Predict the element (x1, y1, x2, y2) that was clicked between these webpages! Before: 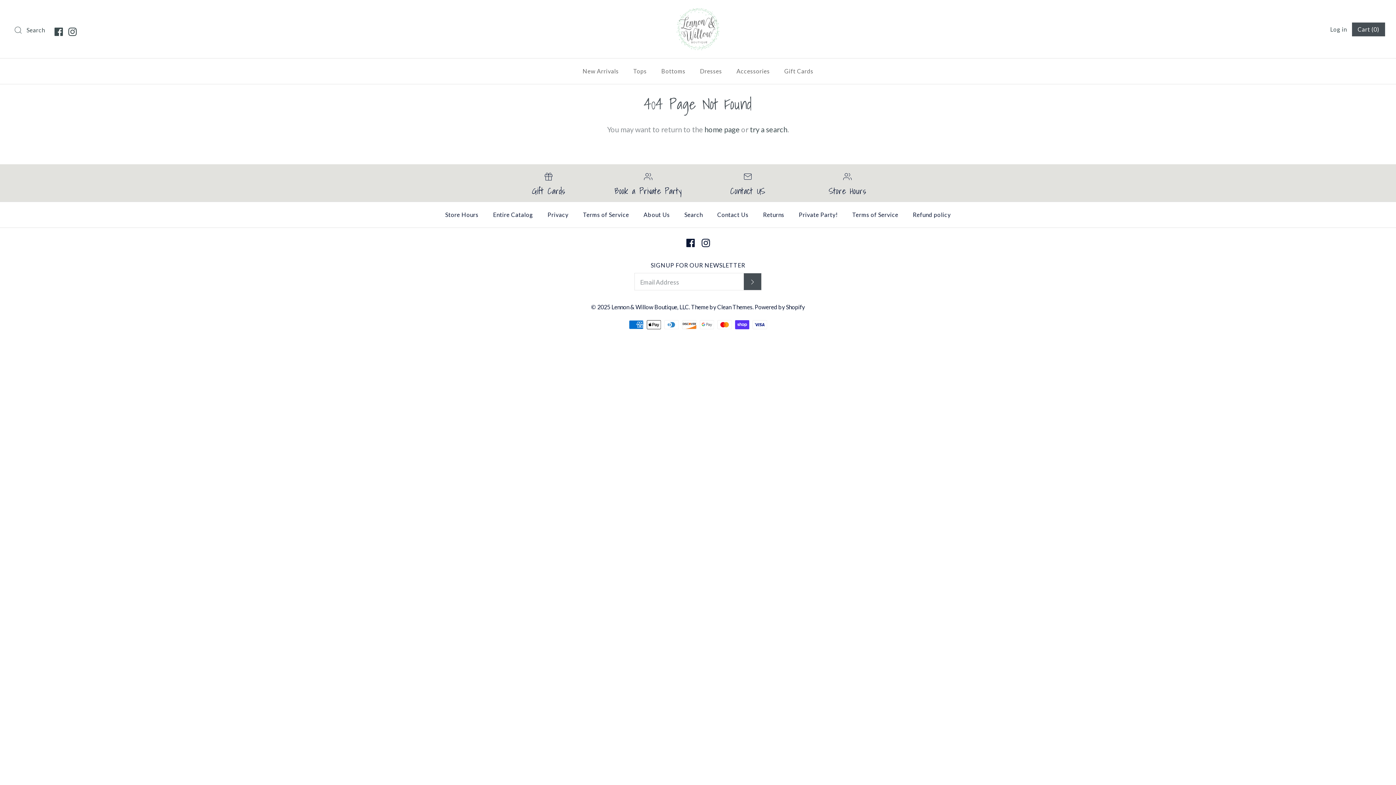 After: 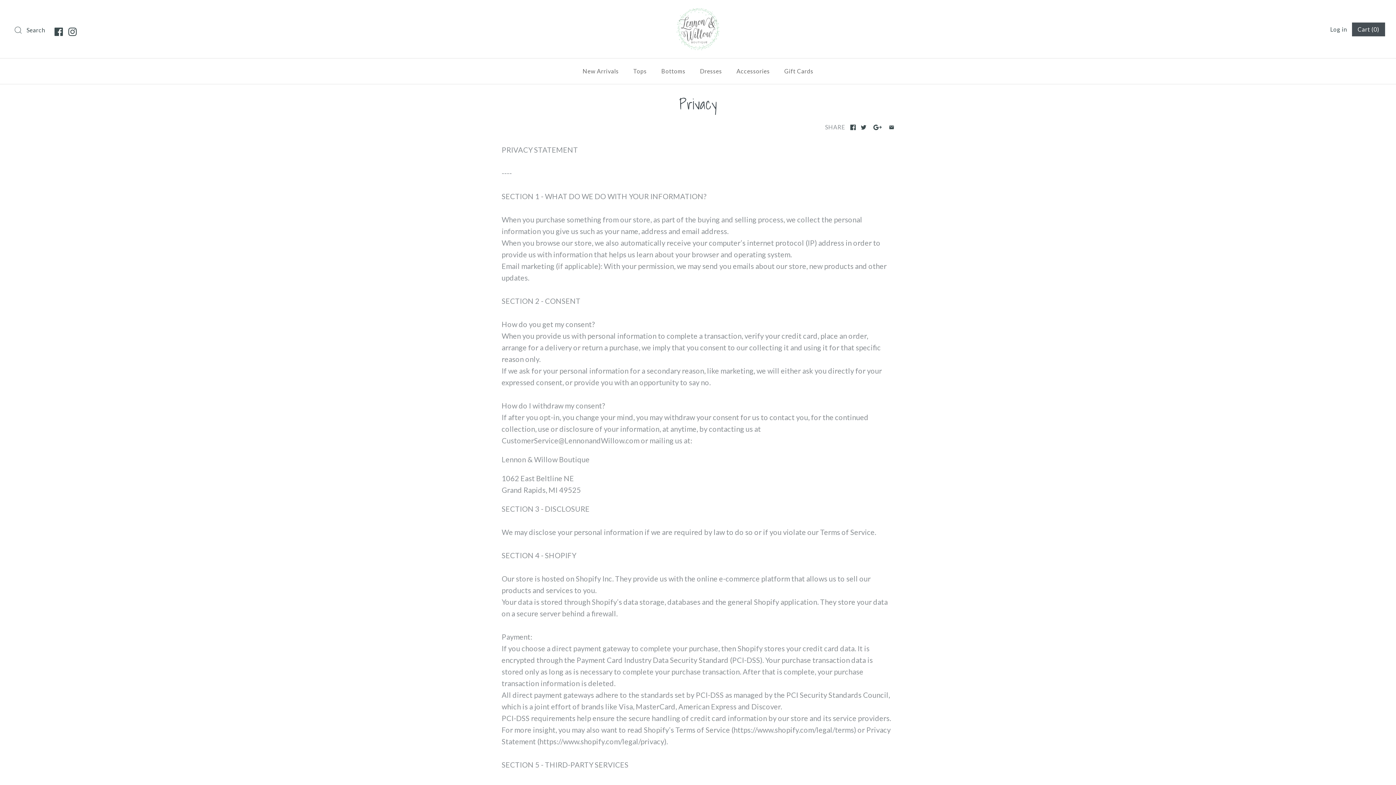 Action: bbox: (541, 203, 575, 225) label: Privacy